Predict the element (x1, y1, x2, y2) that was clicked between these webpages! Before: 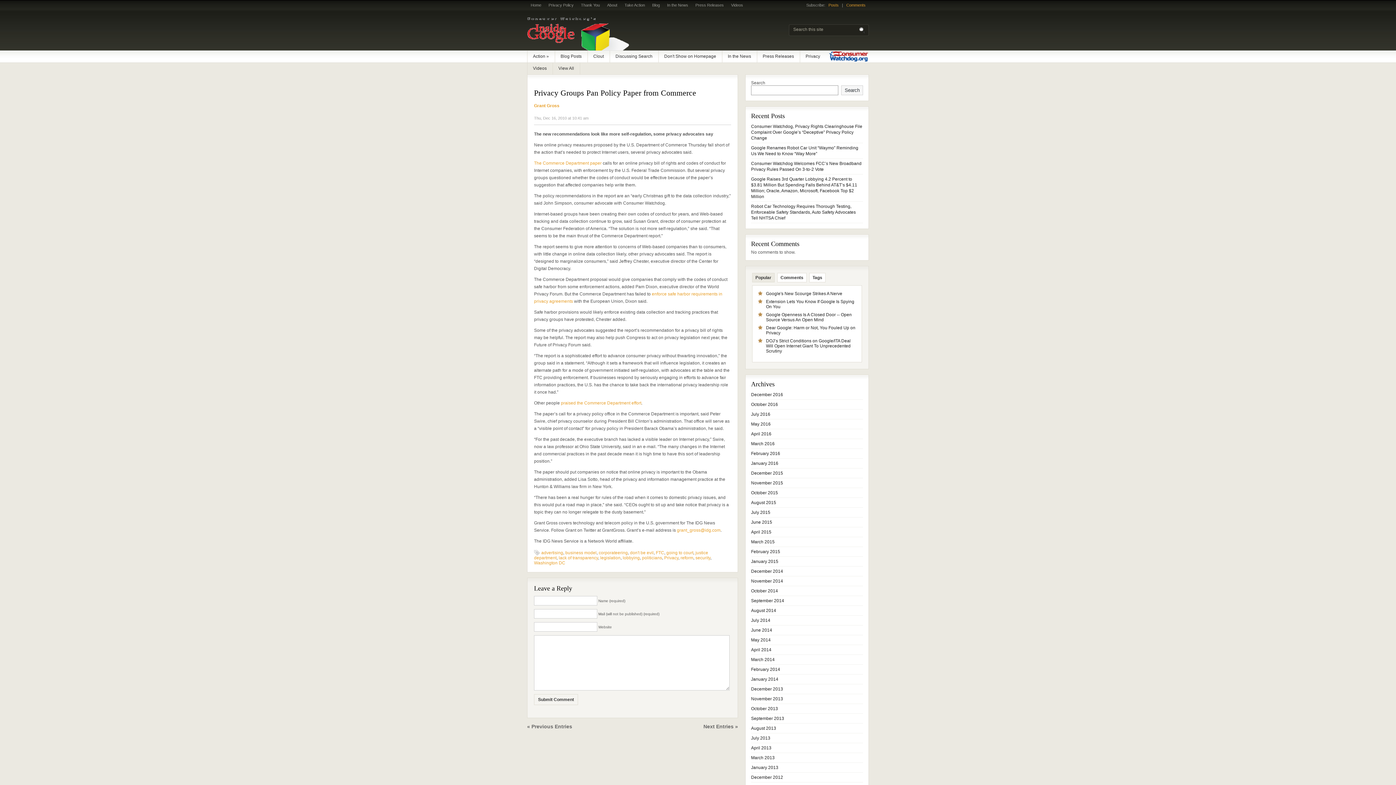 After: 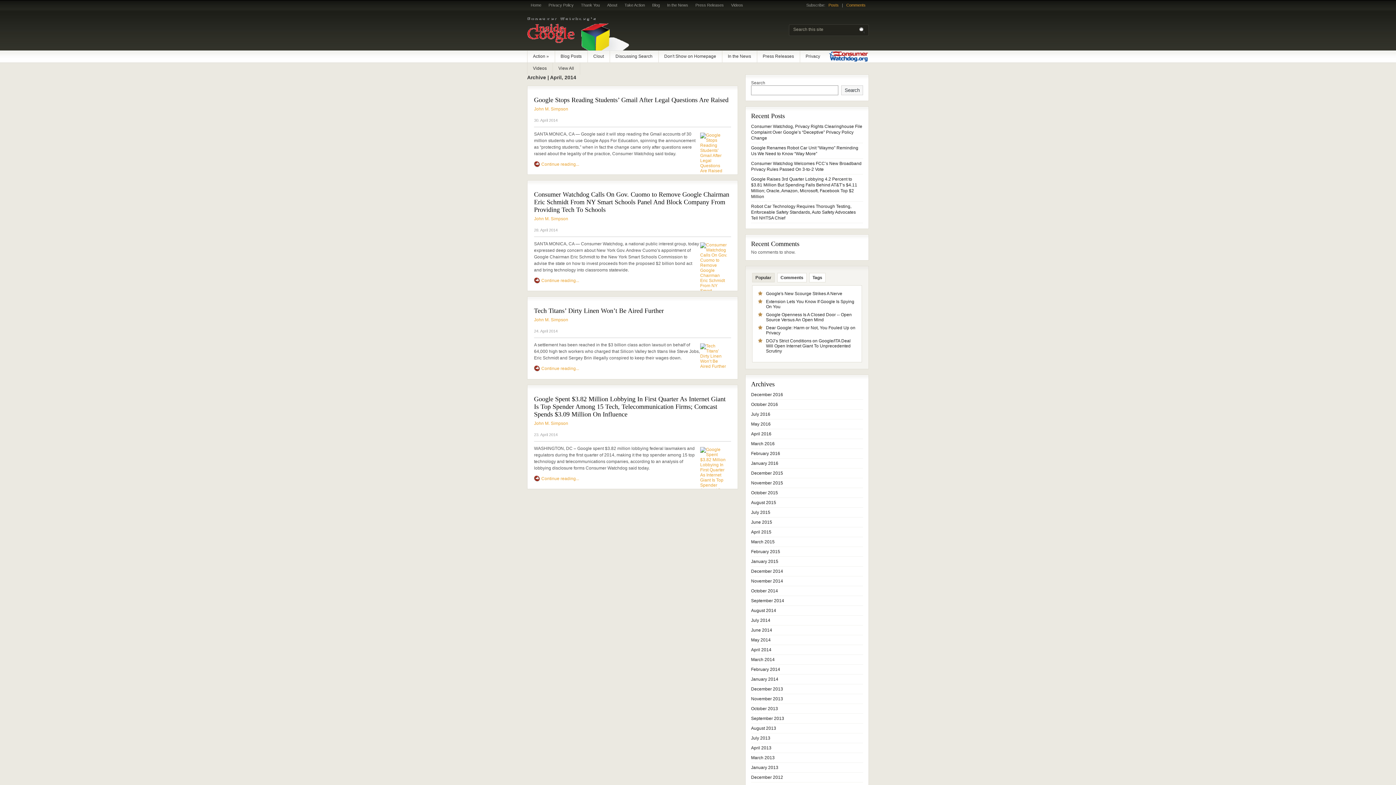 Action: label: April 2014 bbox: (751, 647, 771, 652)